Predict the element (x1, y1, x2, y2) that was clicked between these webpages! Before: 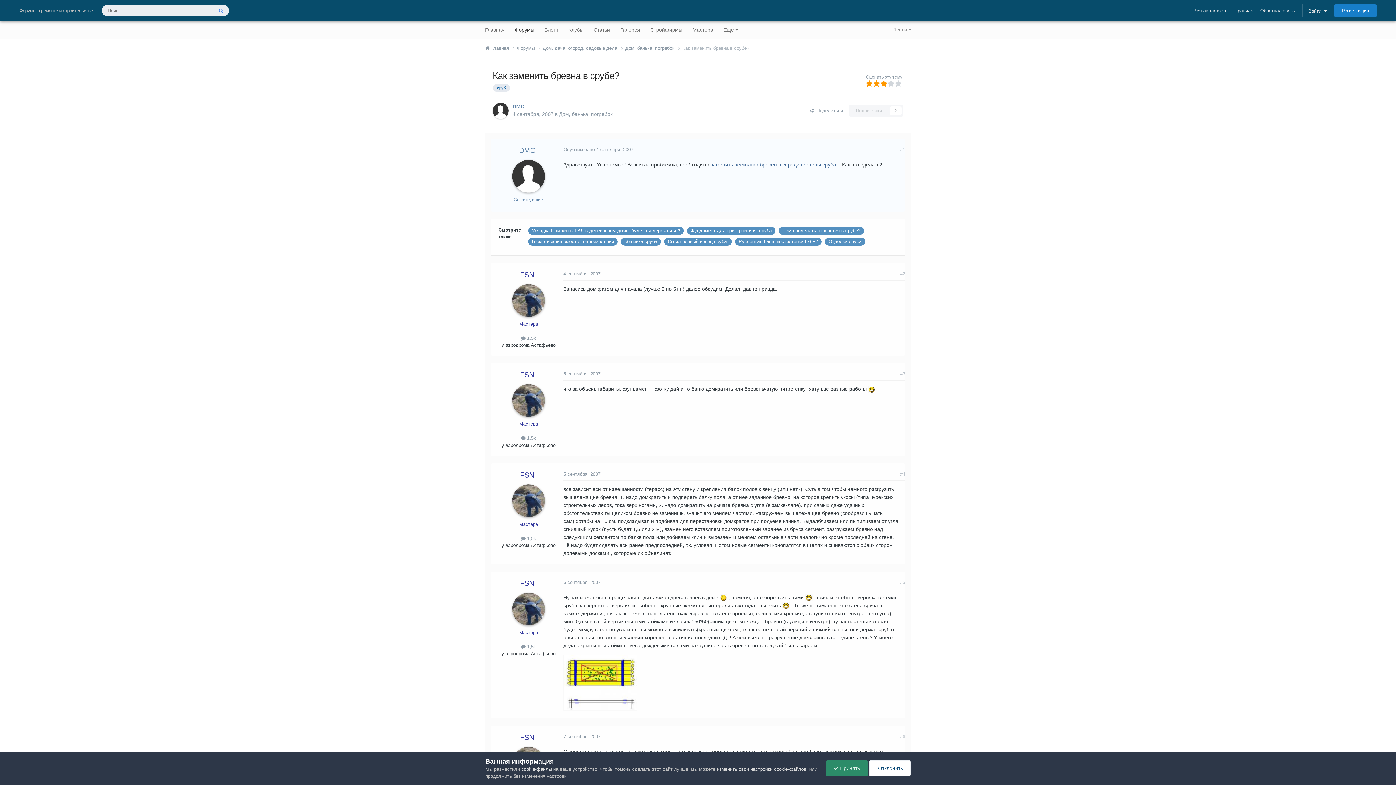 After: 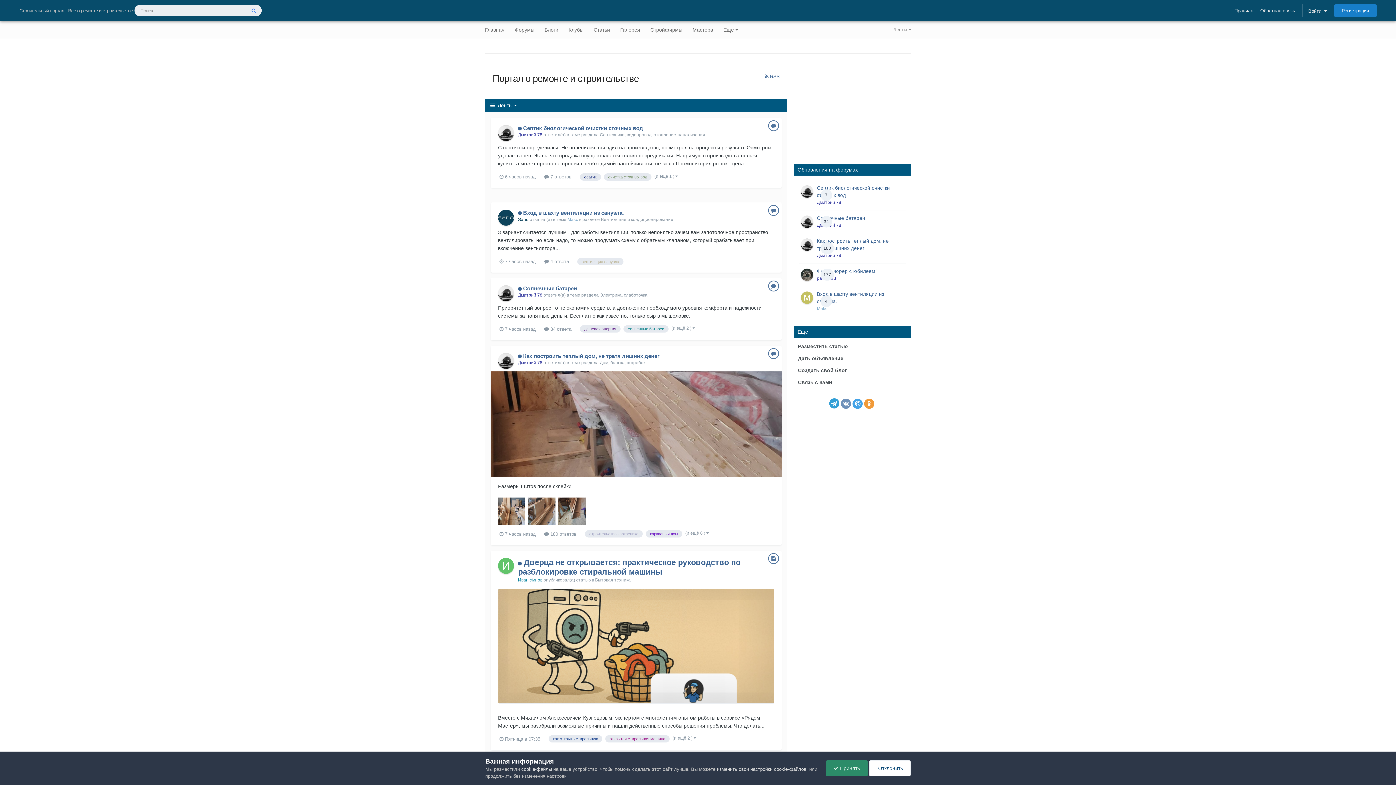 Action: label: Главная bbox: (480, 21, 509, 38)